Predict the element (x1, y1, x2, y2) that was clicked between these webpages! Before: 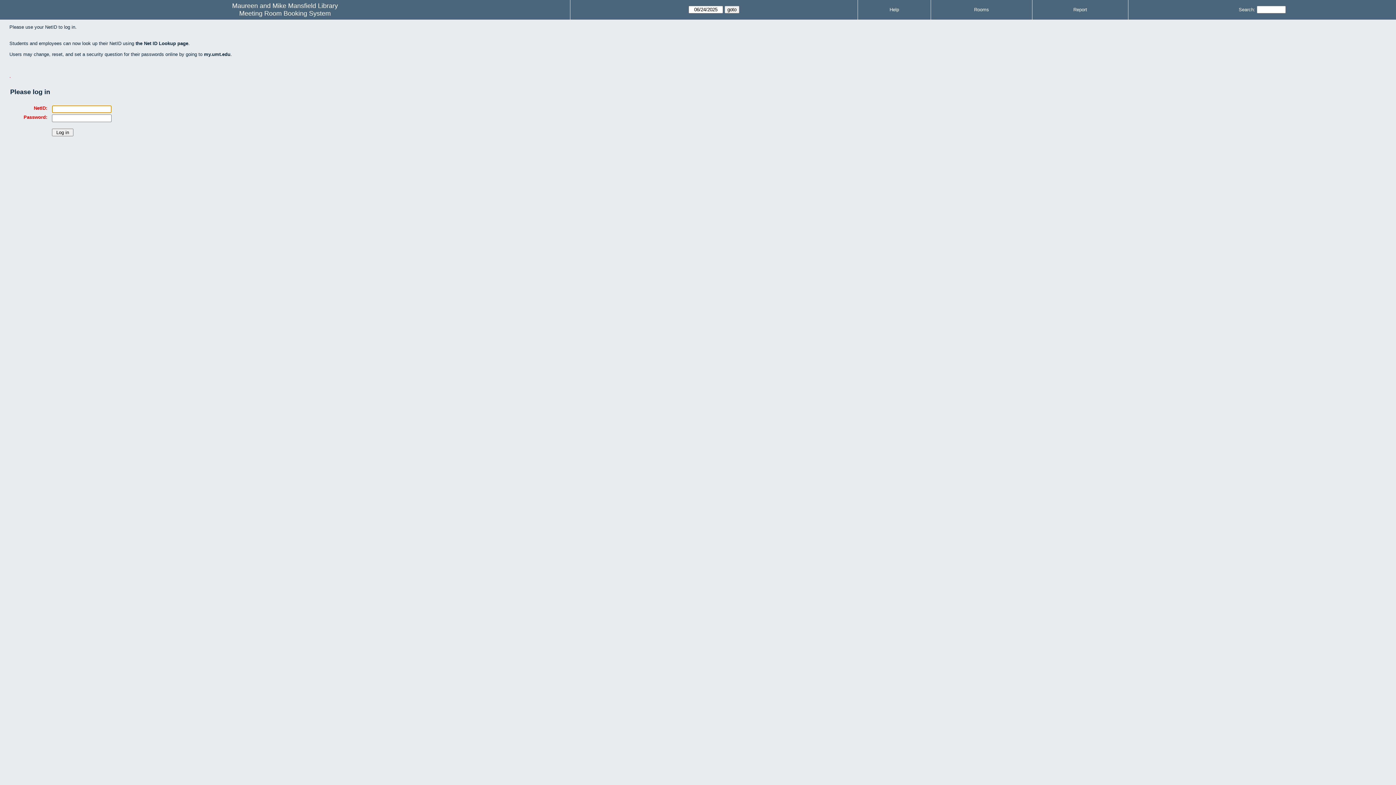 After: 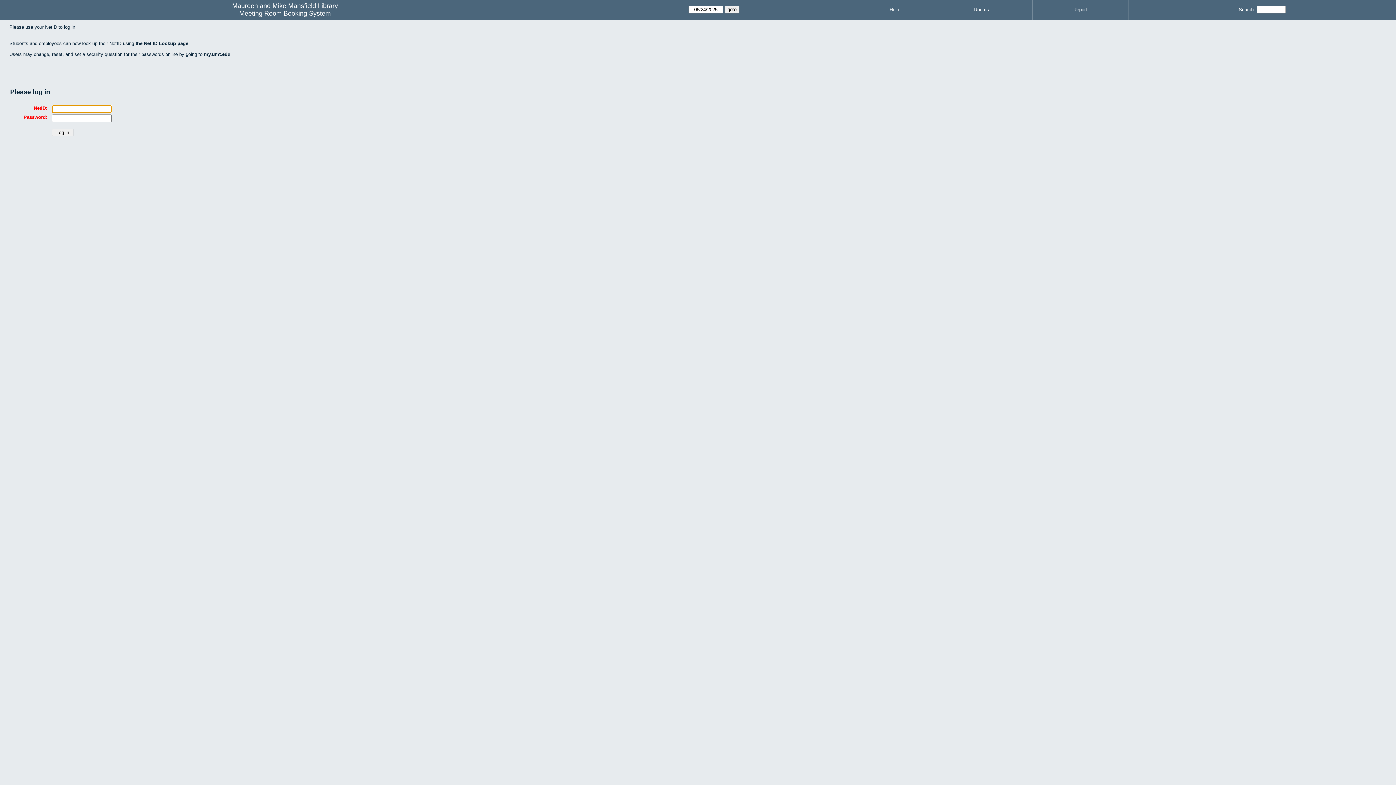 Action: label: Rooms bbox: (974, 6, 989, 12)